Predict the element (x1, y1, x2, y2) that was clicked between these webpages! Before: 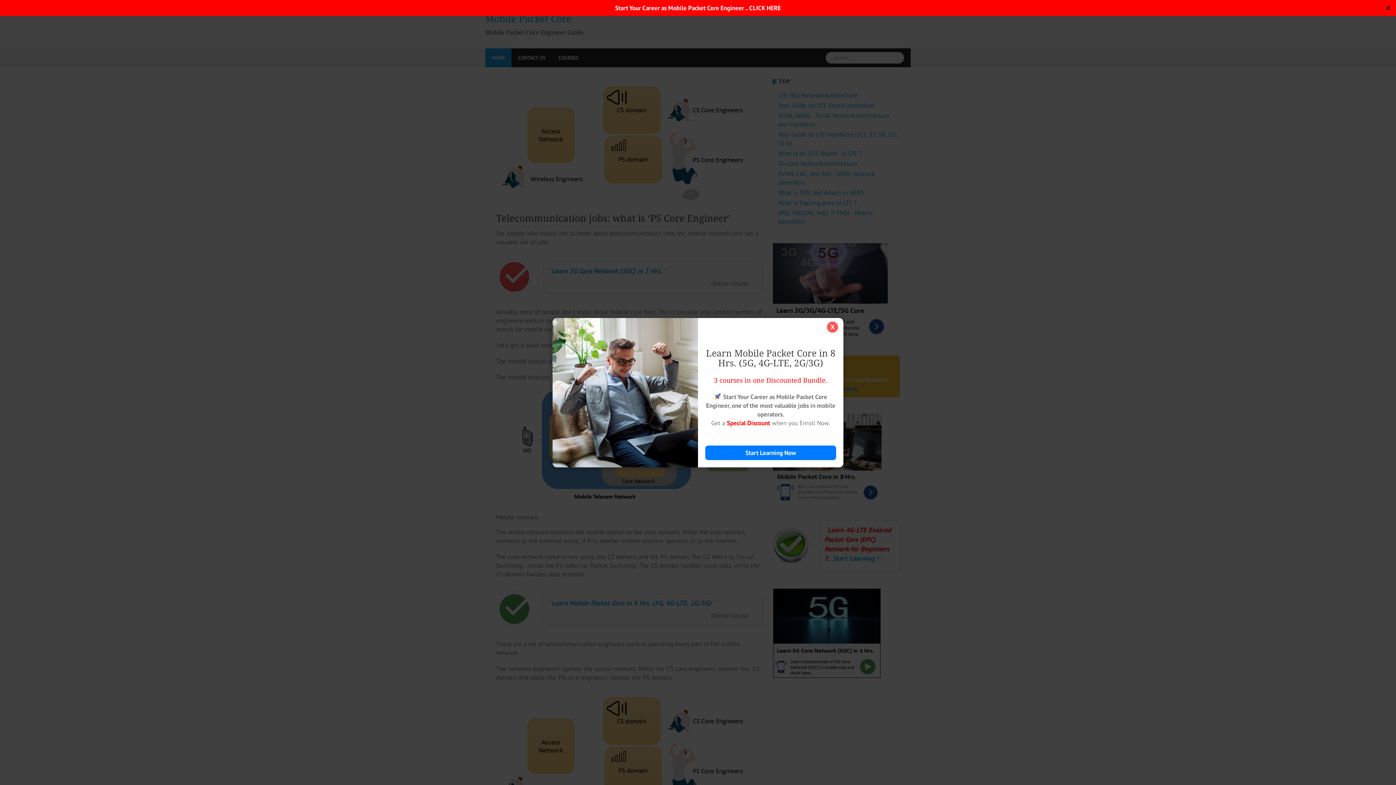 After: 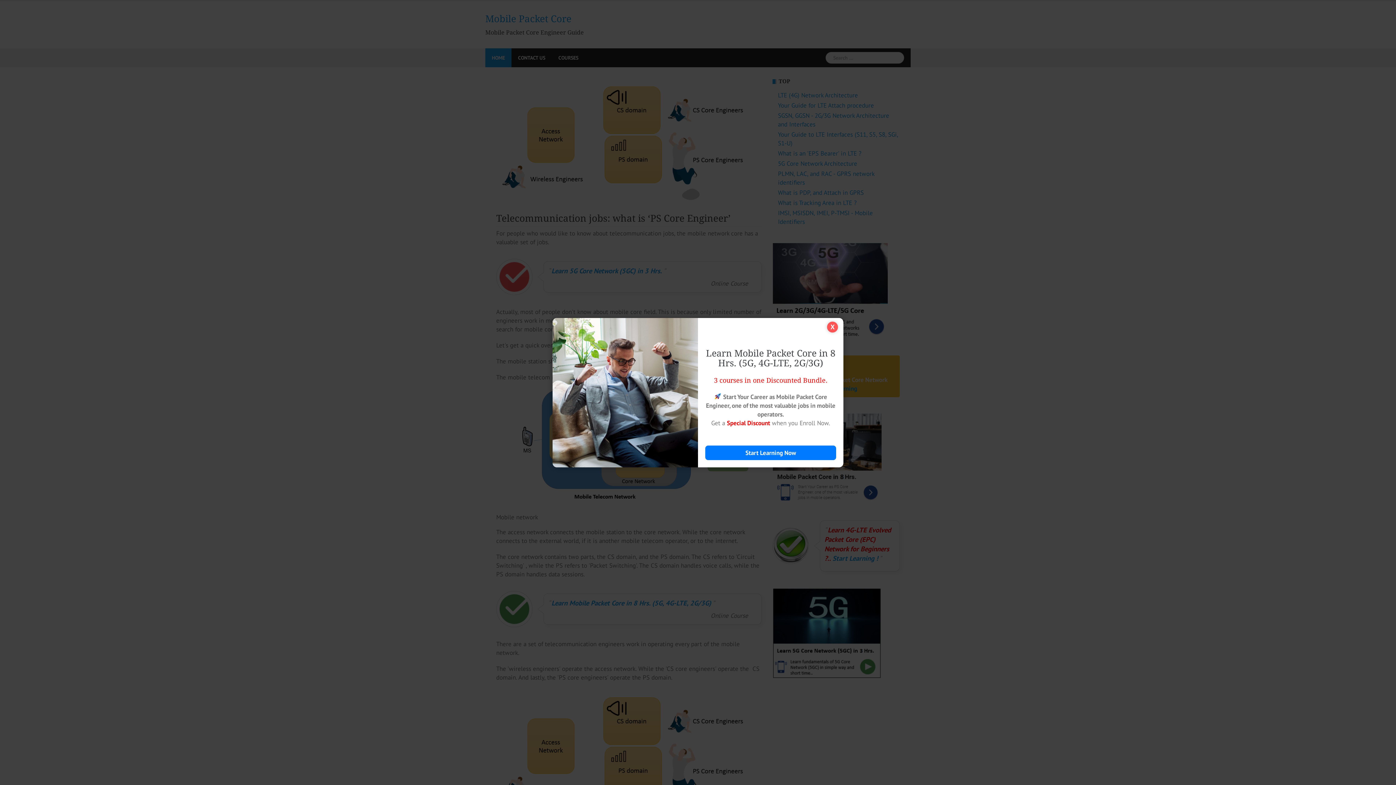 Action: label: Close bbox: (1384, 3, 1392, 12)